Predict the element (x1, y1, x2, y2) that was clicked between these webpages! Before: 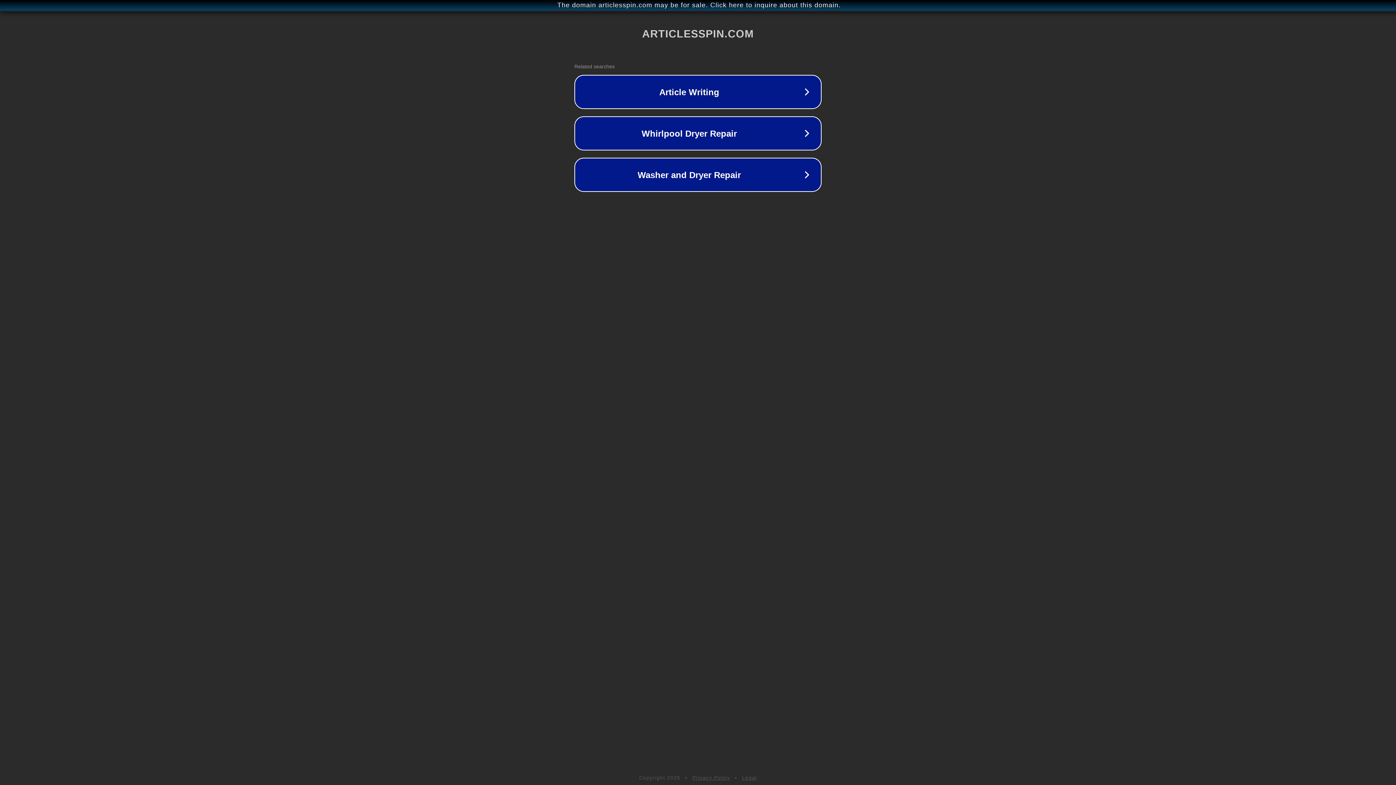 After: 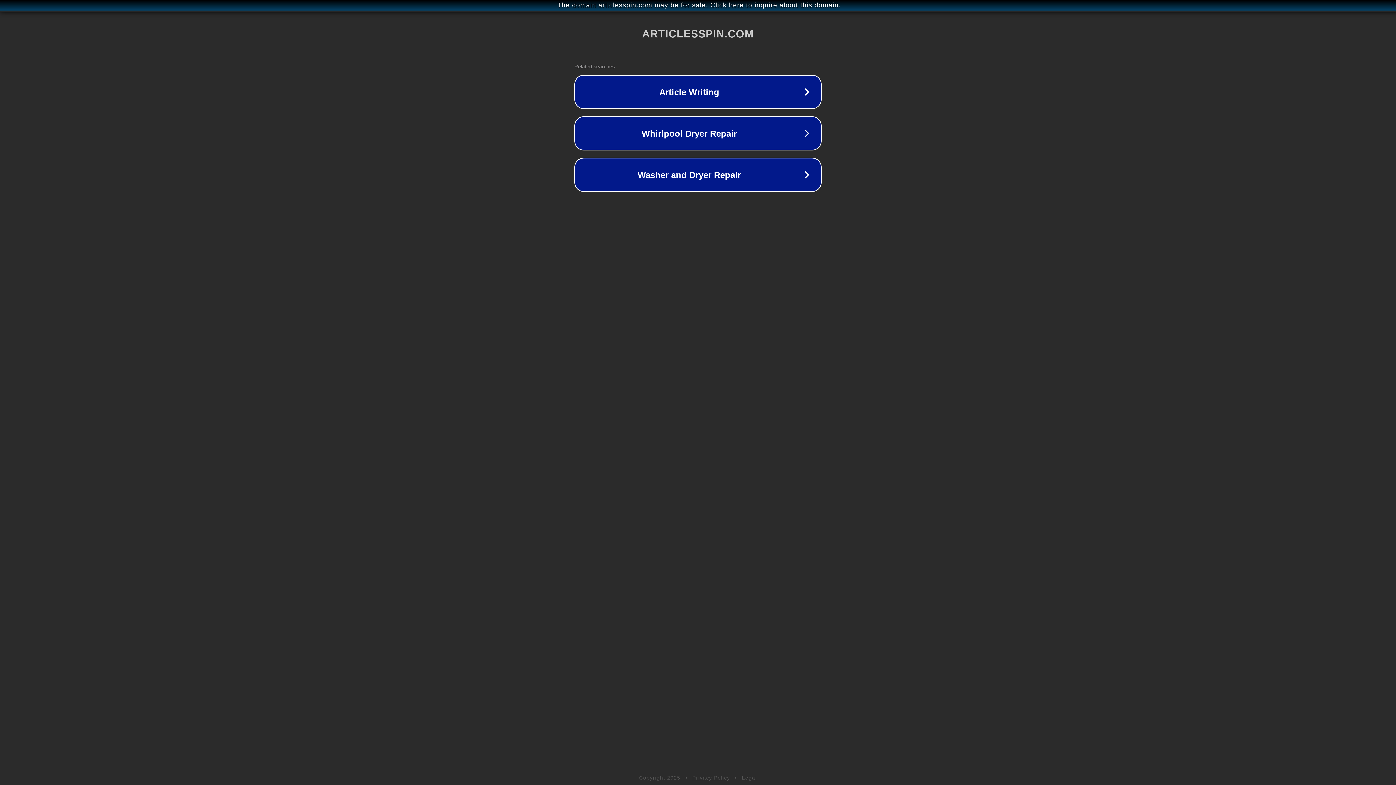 Action: bbox: (692, 775, 730, 781) label: Privacy Policy